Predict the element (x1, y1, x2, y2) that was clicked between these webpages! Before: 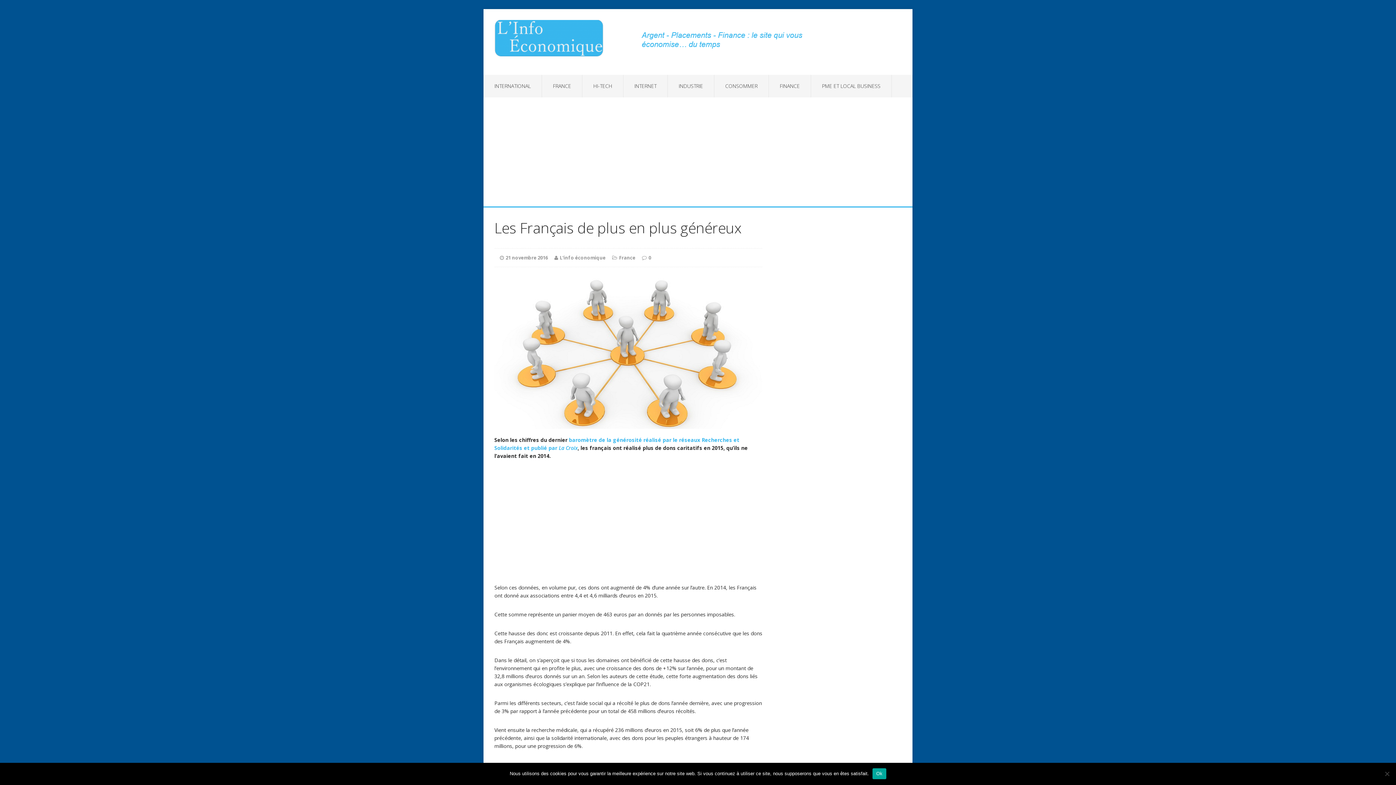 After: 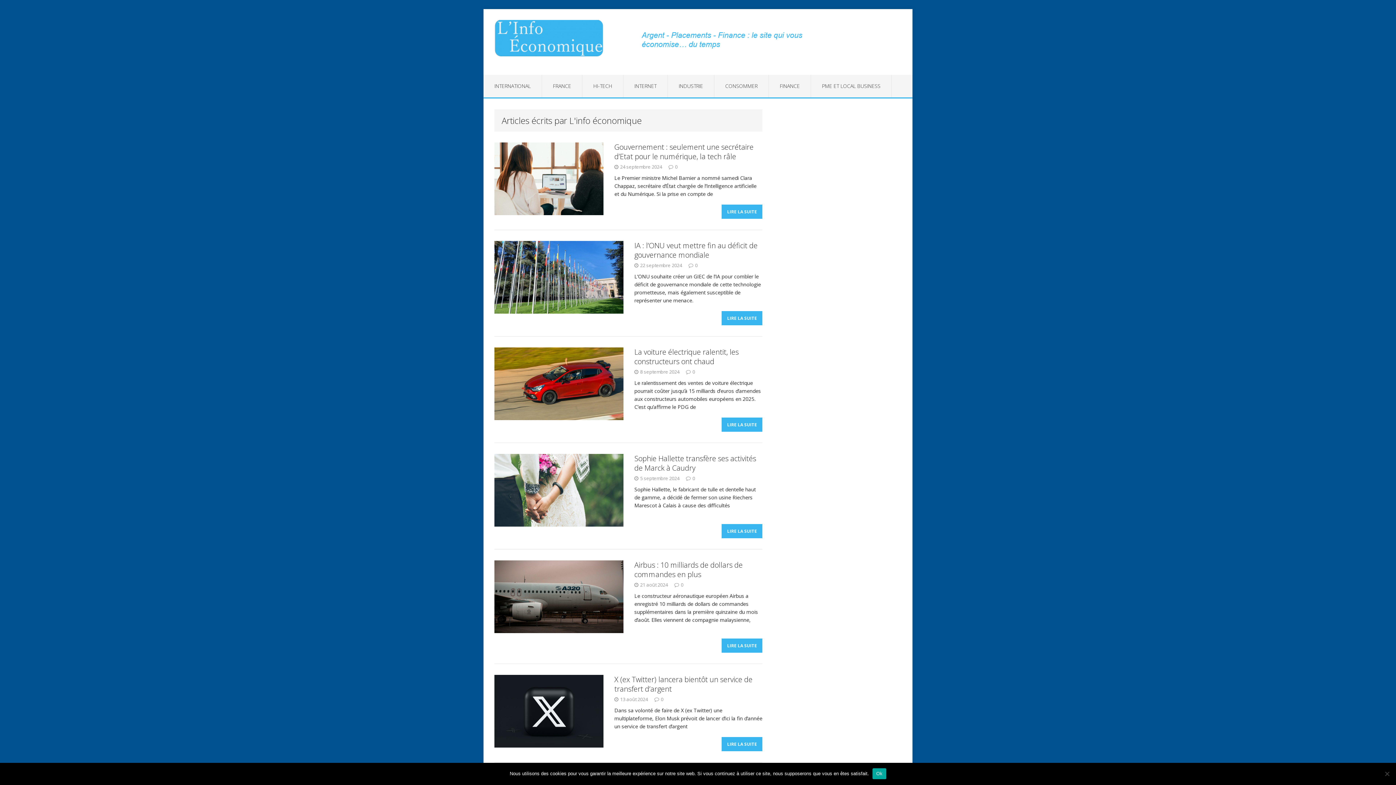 Action: bbox: (560, 254, 605, 261) label: L'info économique